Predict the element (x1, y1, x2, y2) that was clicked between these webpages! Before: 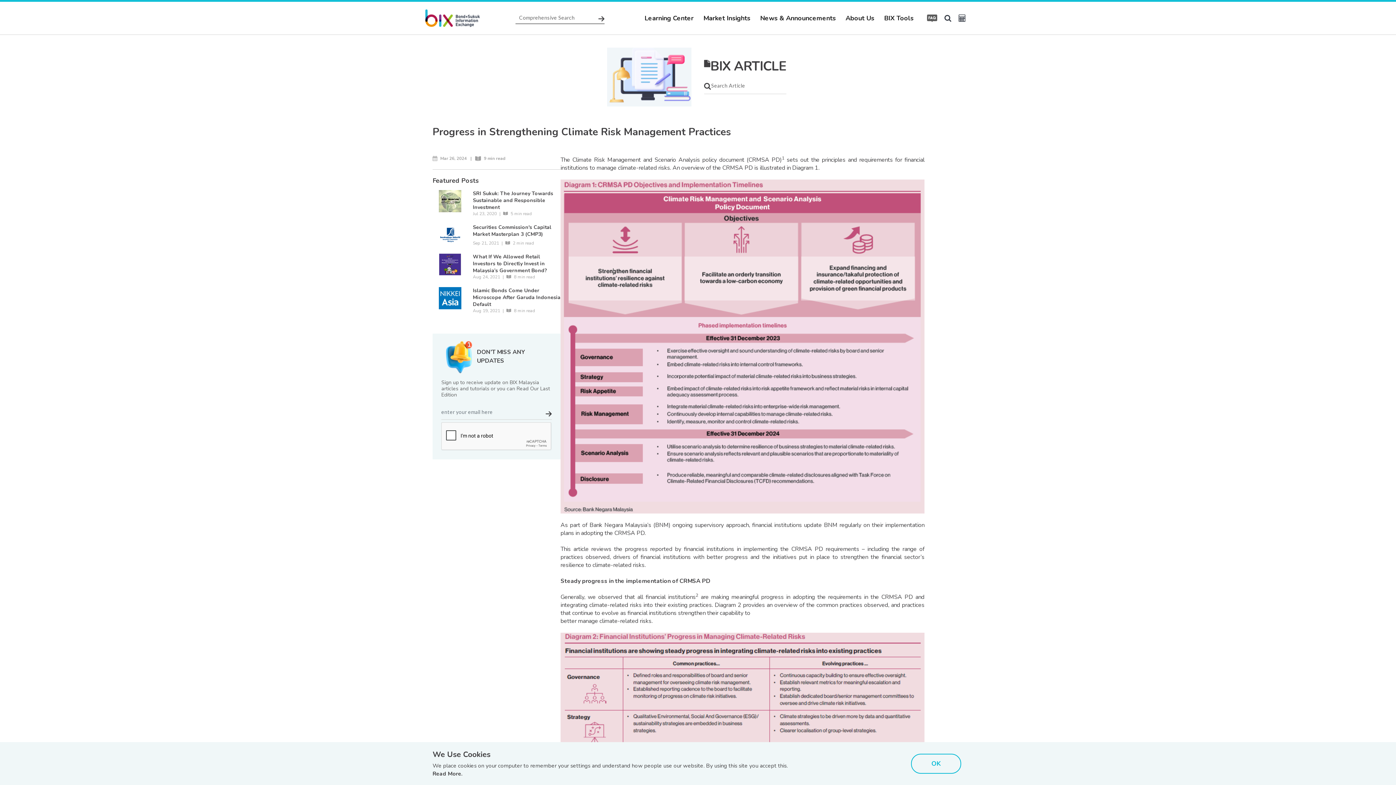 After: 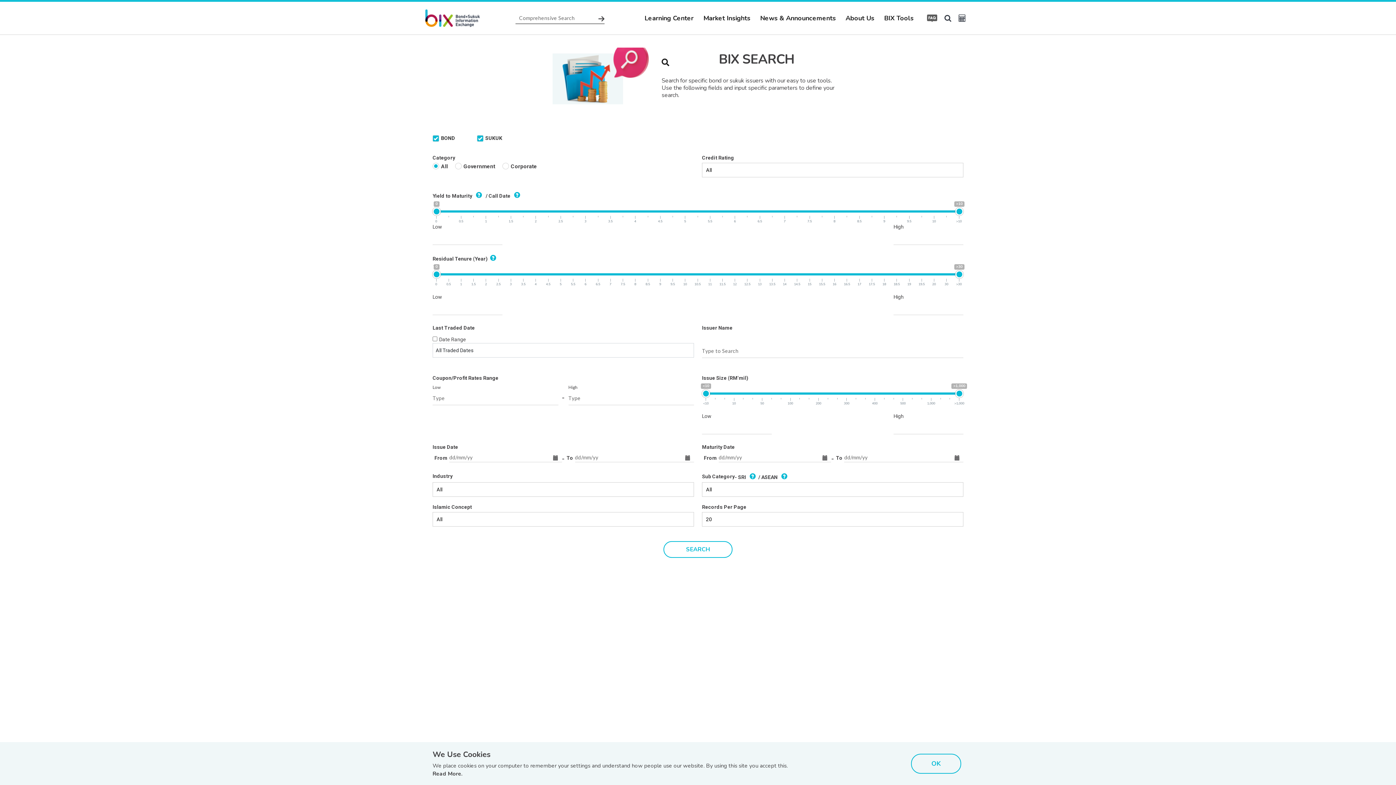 Action: bbox: (944, 14, 951, 21)